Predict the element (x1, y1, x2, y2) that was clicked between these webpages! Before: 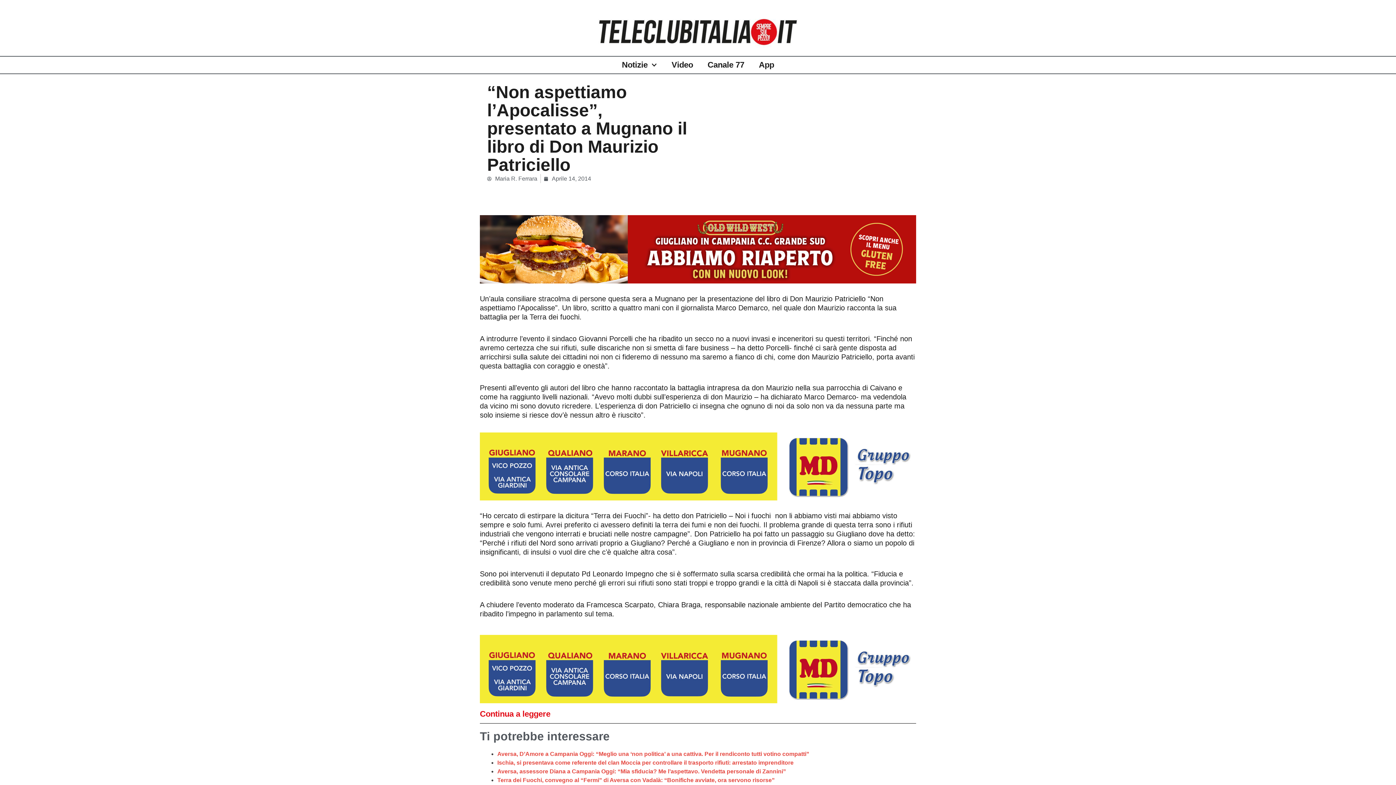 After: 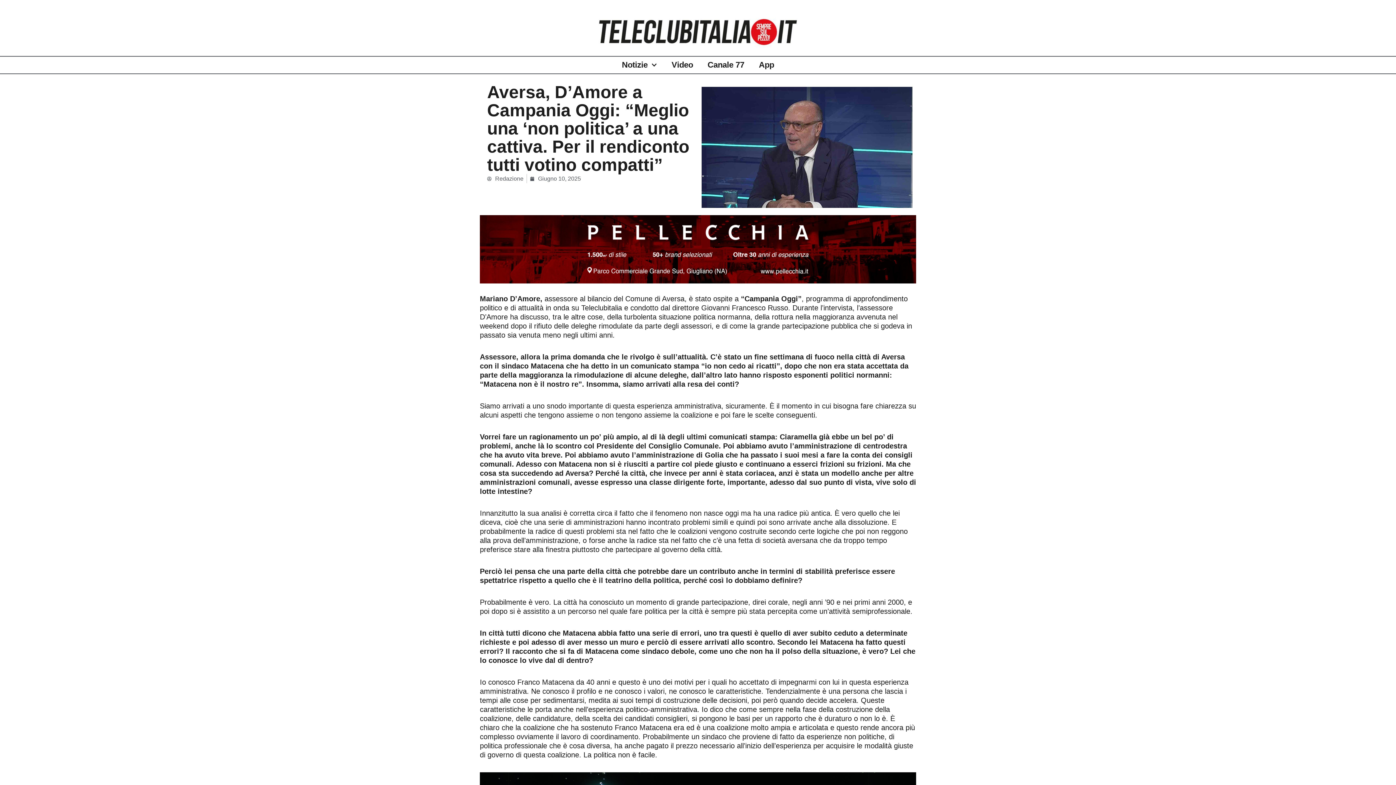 Action: label: Aversa, D’Amore a Campania Oggi: “Meglio una ‘non politica’ a una cattiva. Per il rendiconto tutti votino compatti” bbox: (497, 751, 809, 757)